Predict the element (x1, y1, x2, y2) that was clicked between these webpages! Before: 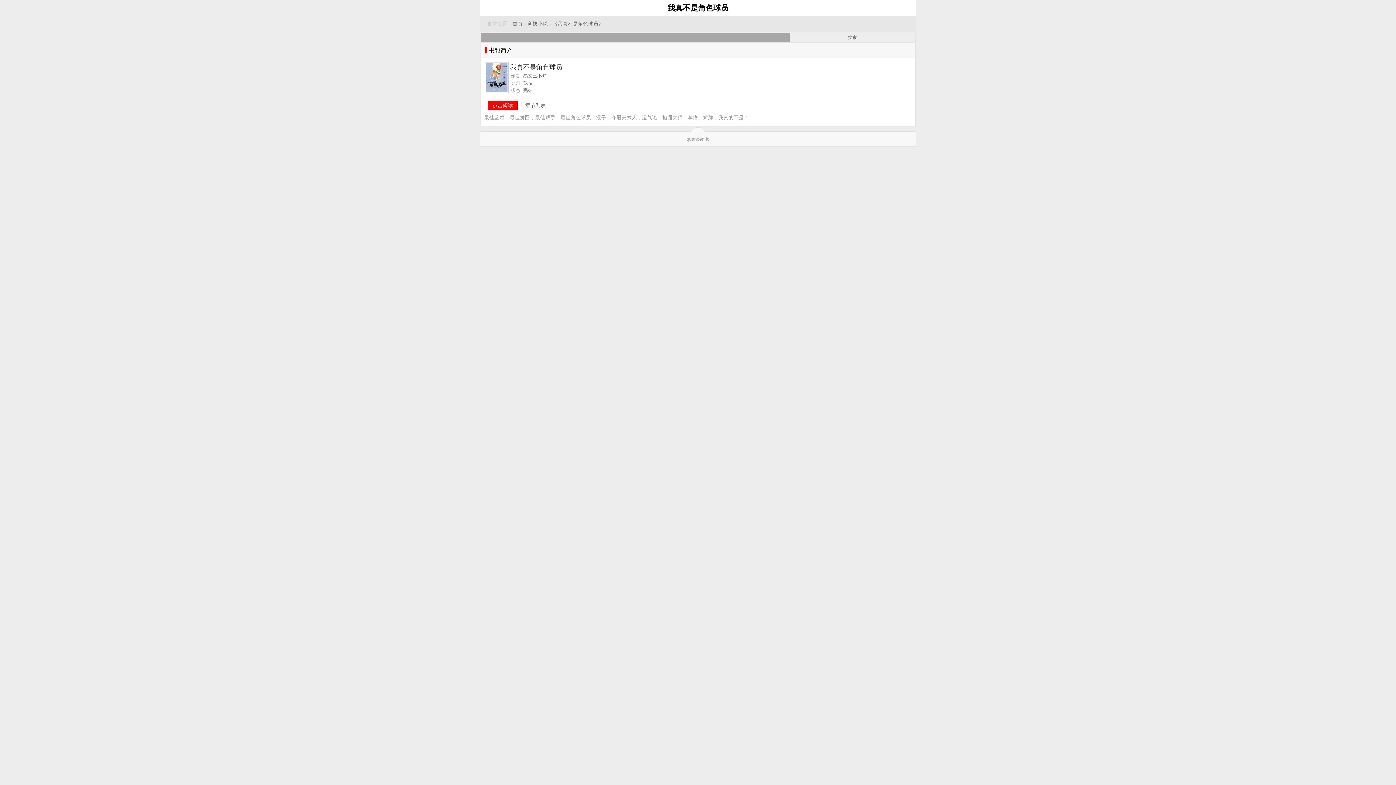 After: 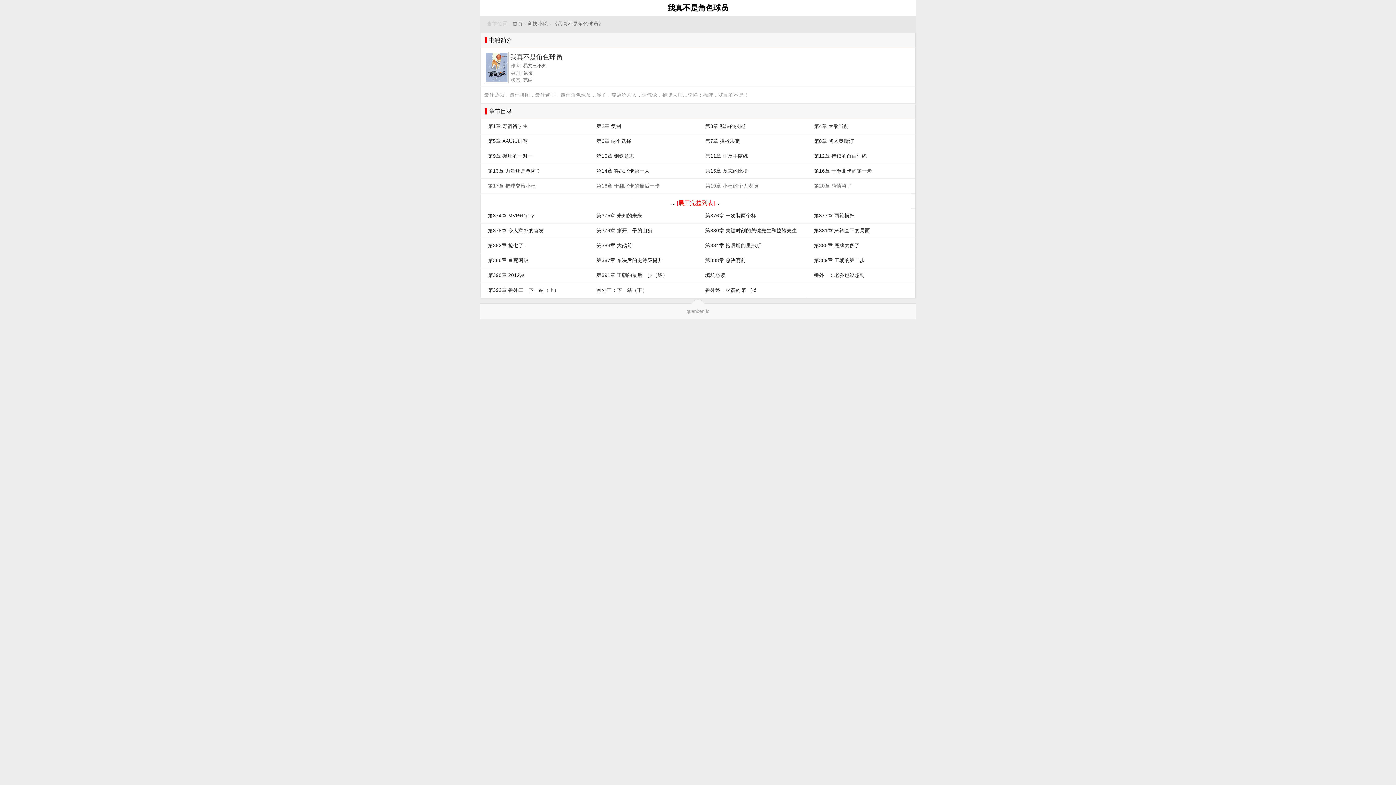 Action: bbox: (488, 101, 517, 110) label: 点击阅读